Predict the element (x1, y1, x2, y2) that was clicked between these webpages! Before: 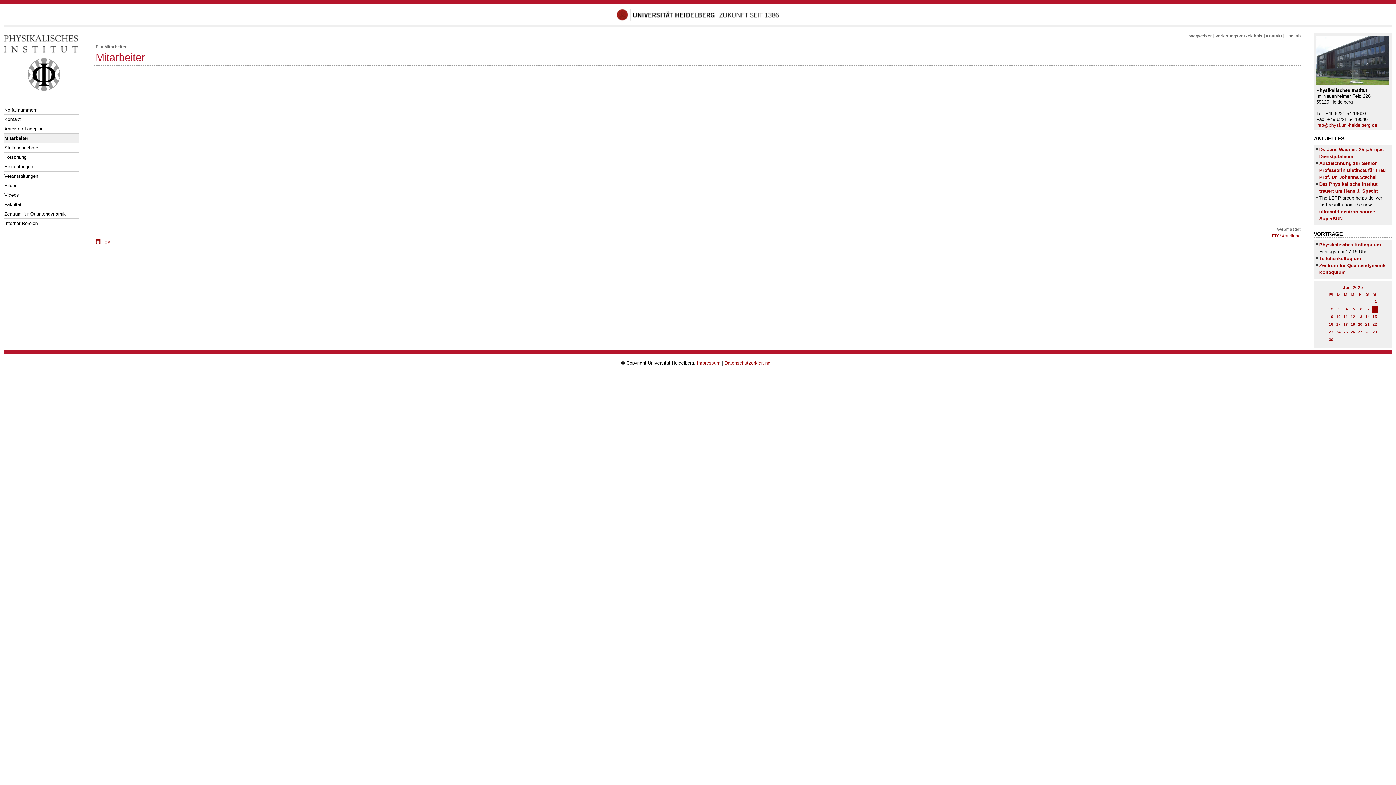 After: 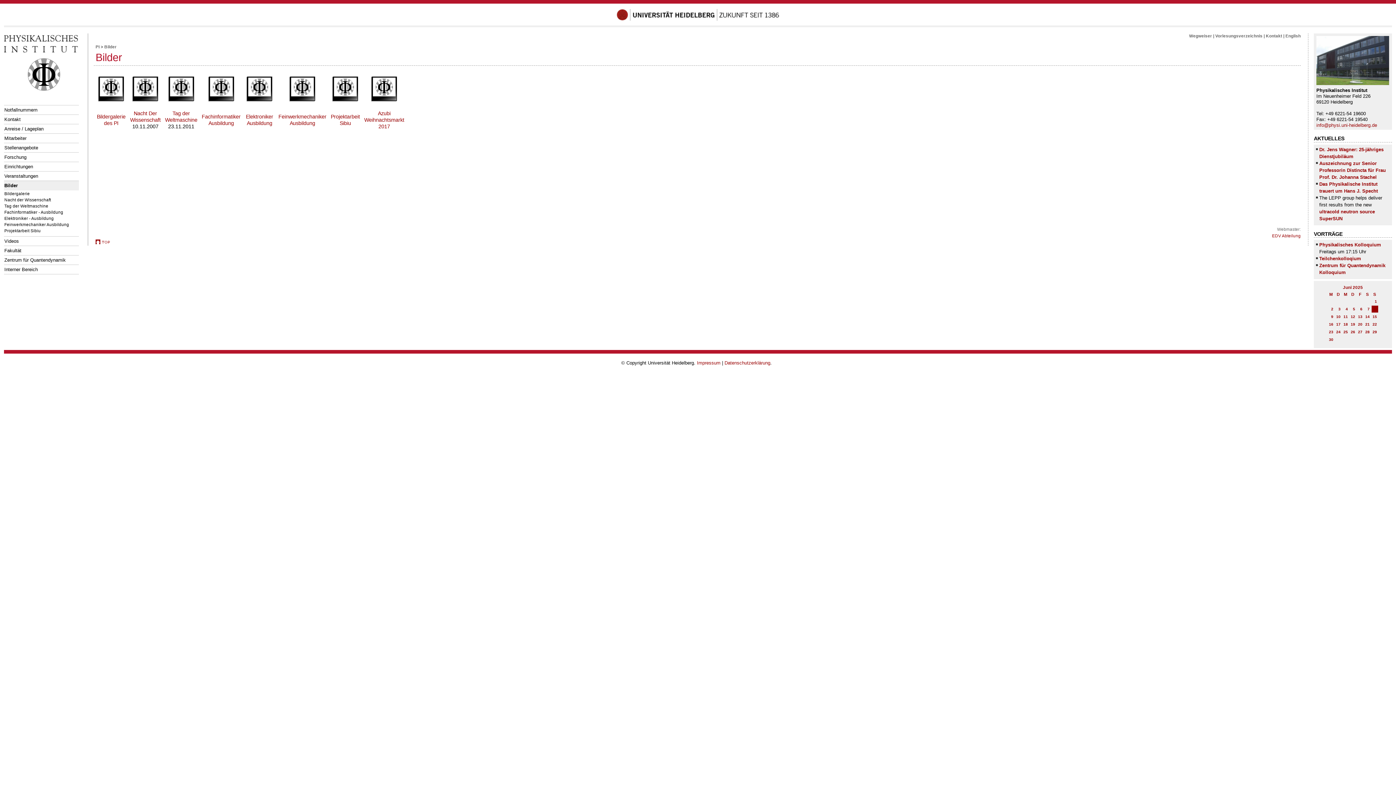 Action: label: Bilder bbox: (4, 180, 78, 190)